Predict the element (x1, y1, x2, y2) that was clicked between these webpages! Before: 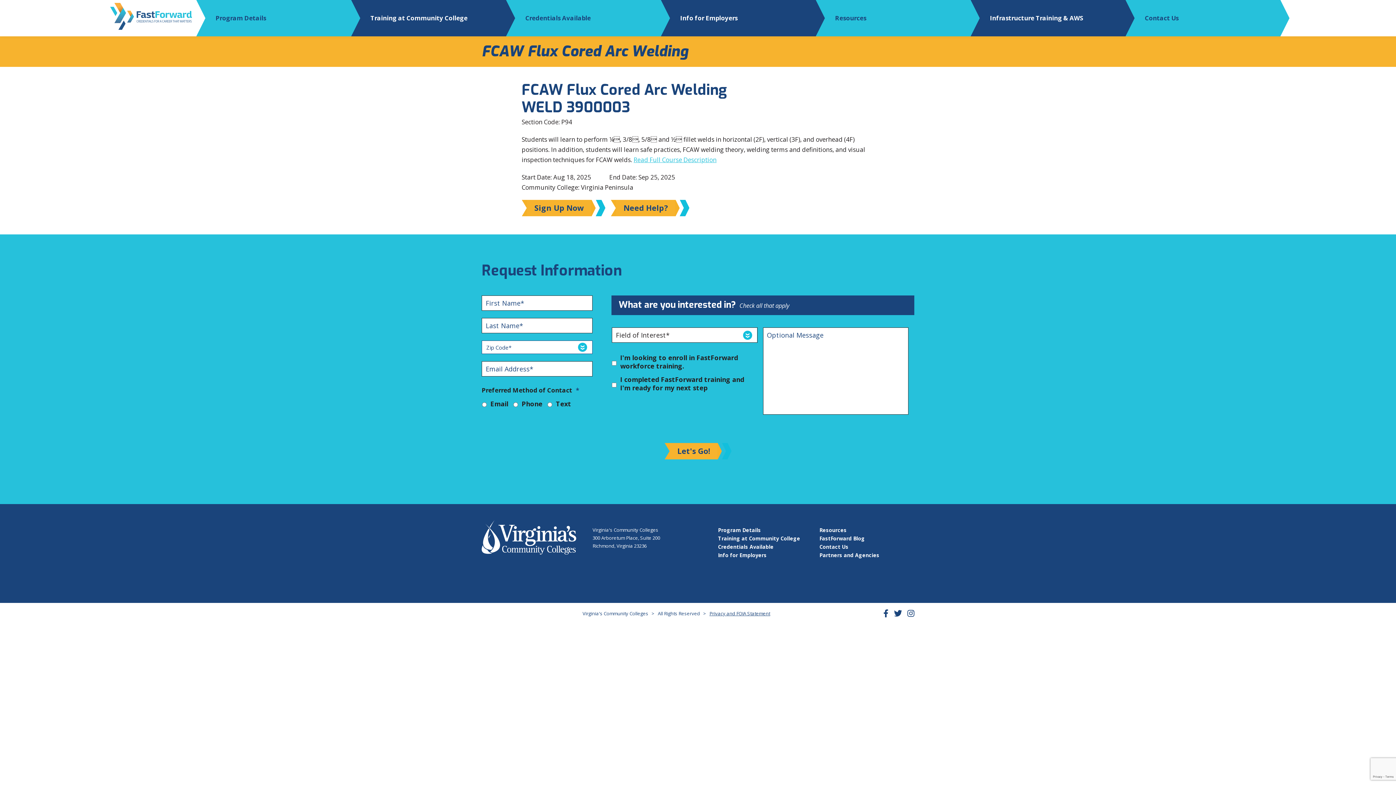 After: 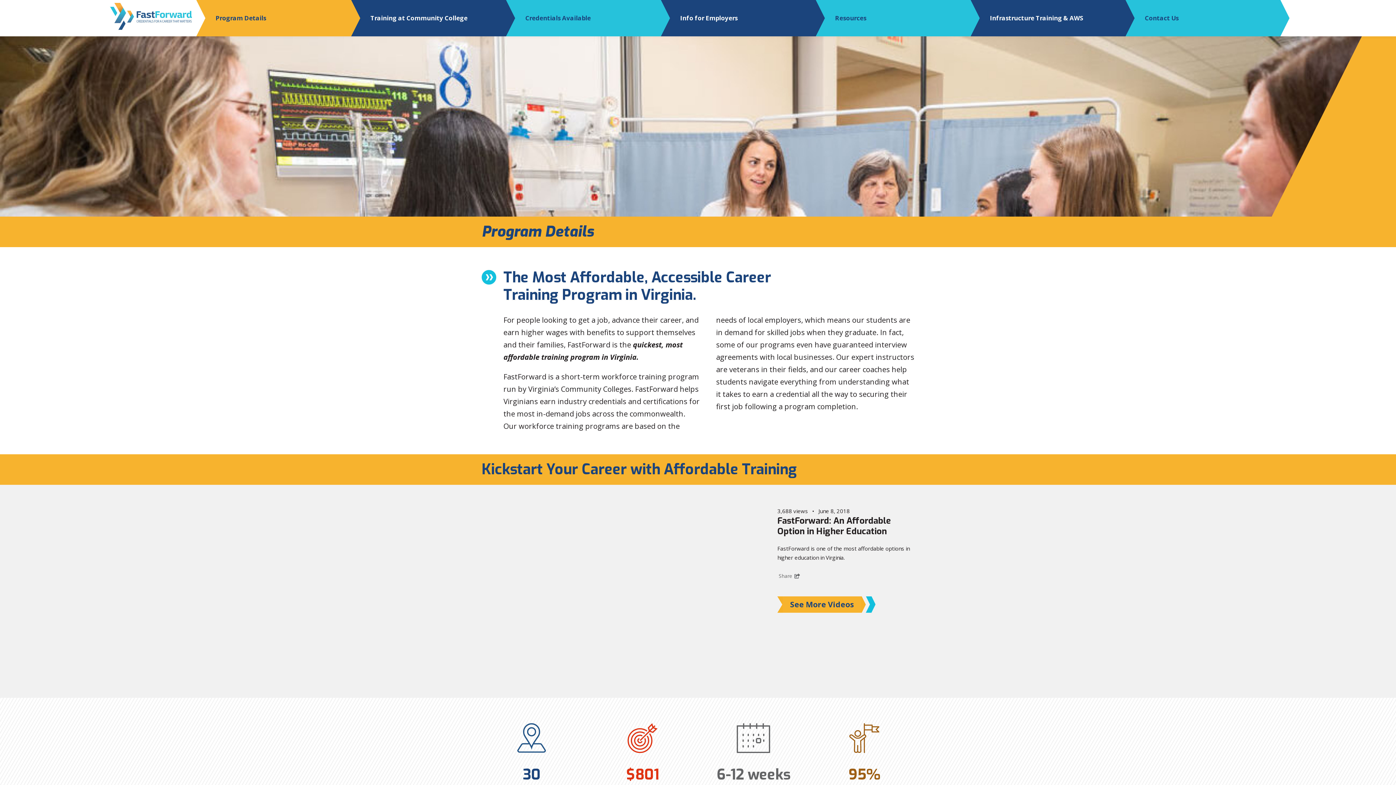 Action: bbox: (718, 526, 761, 533) label: Program Details